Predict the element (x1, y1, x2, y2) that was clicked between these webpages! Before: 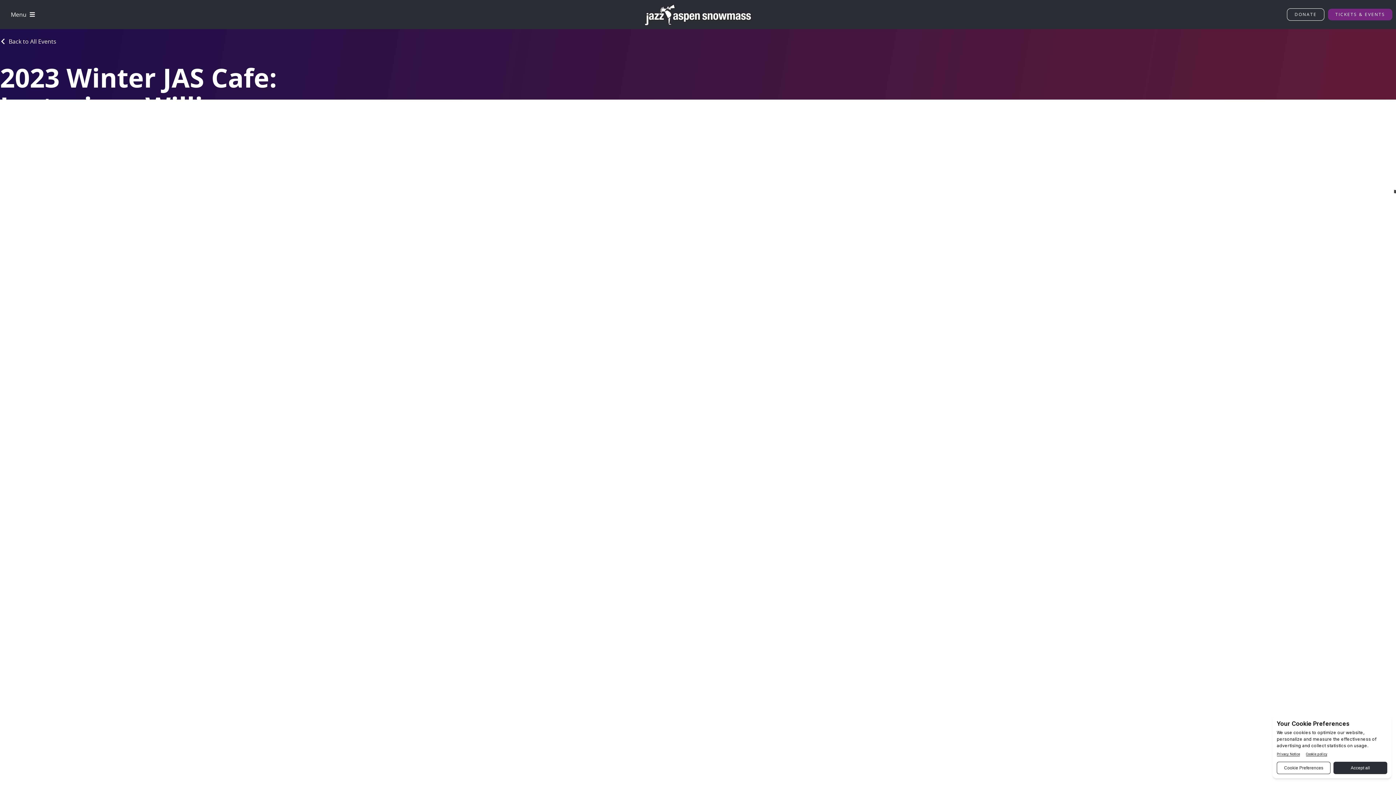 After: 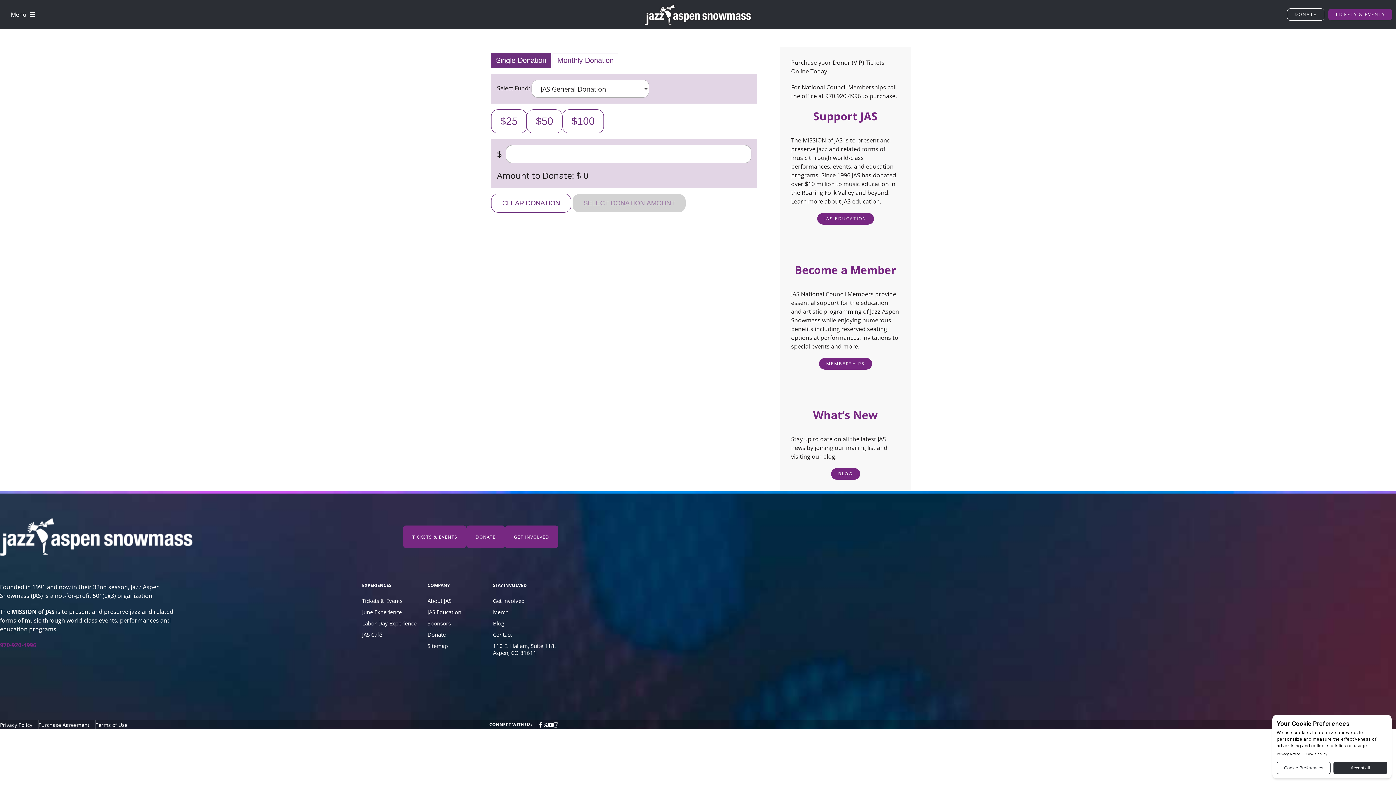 Action: label: Jazz Aspen Snowmass Donations bbox: (1287, 8, 1324, 20)